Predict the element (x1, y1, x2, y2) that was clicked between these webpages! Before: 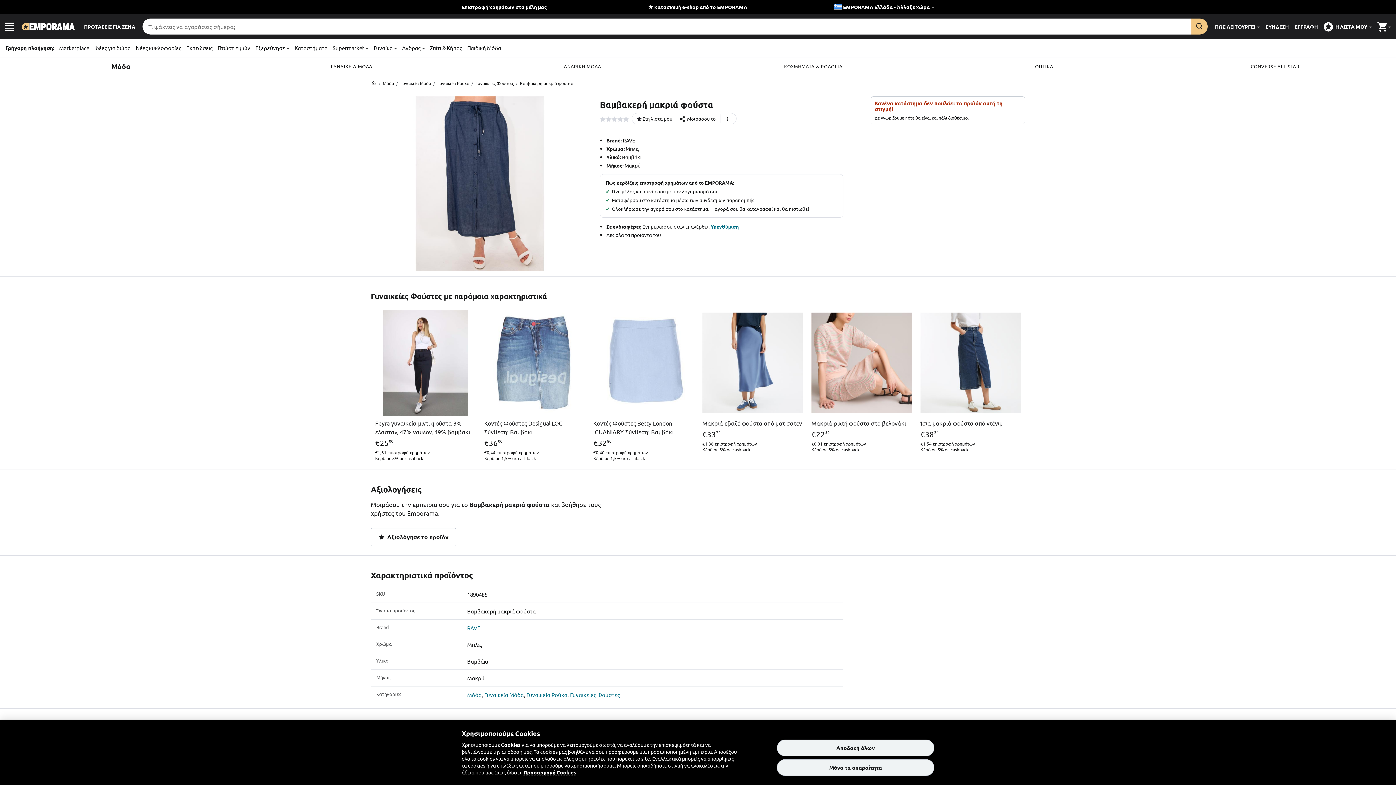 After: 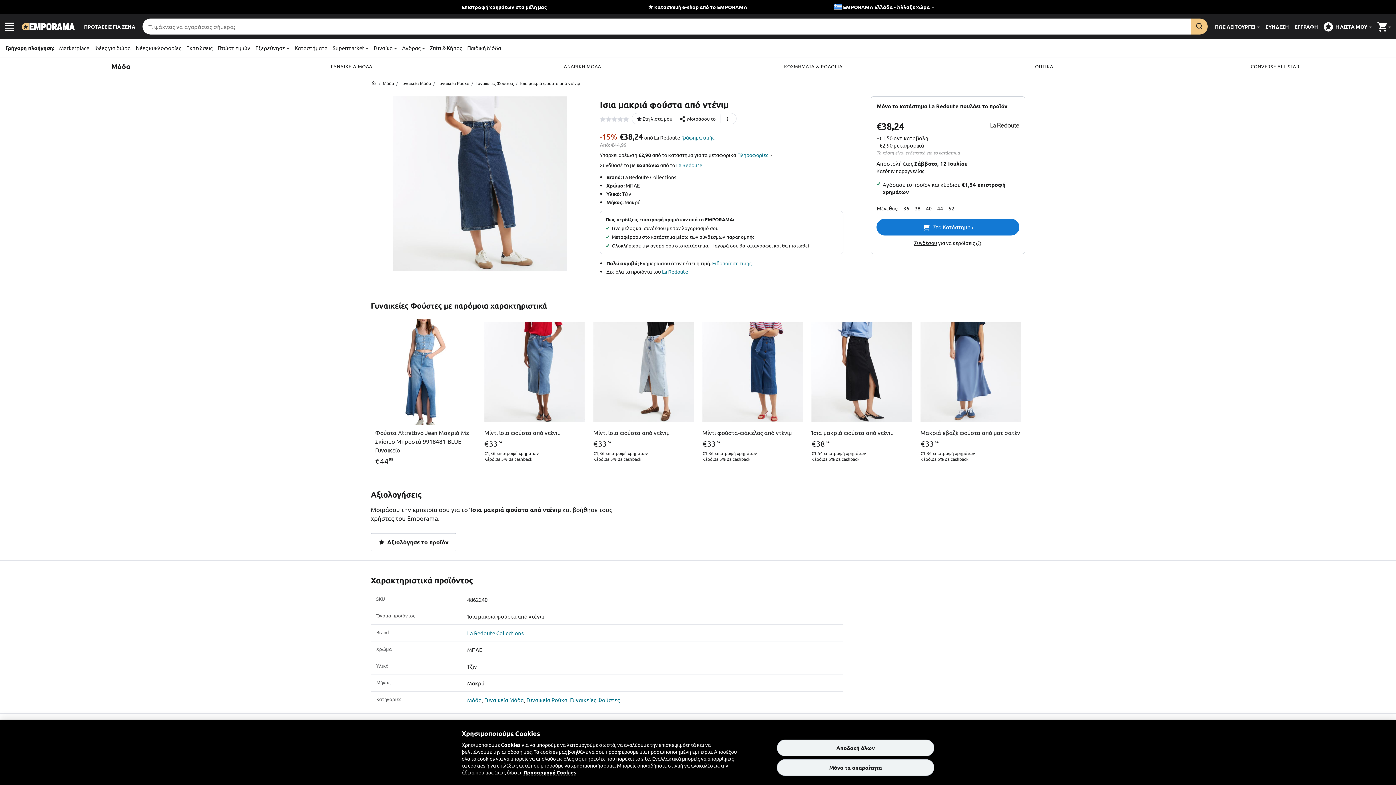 Action: bbox: (917, 309, 1023, 415)